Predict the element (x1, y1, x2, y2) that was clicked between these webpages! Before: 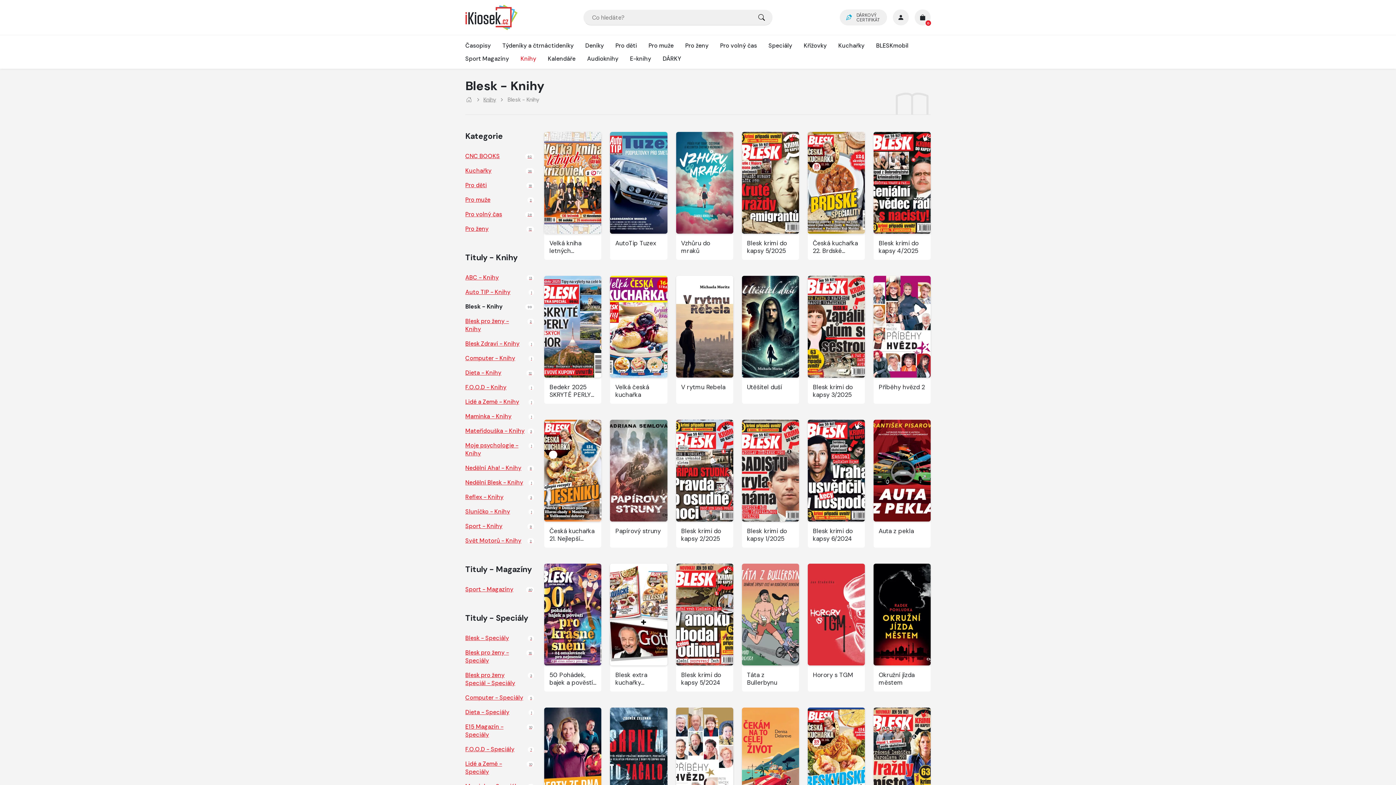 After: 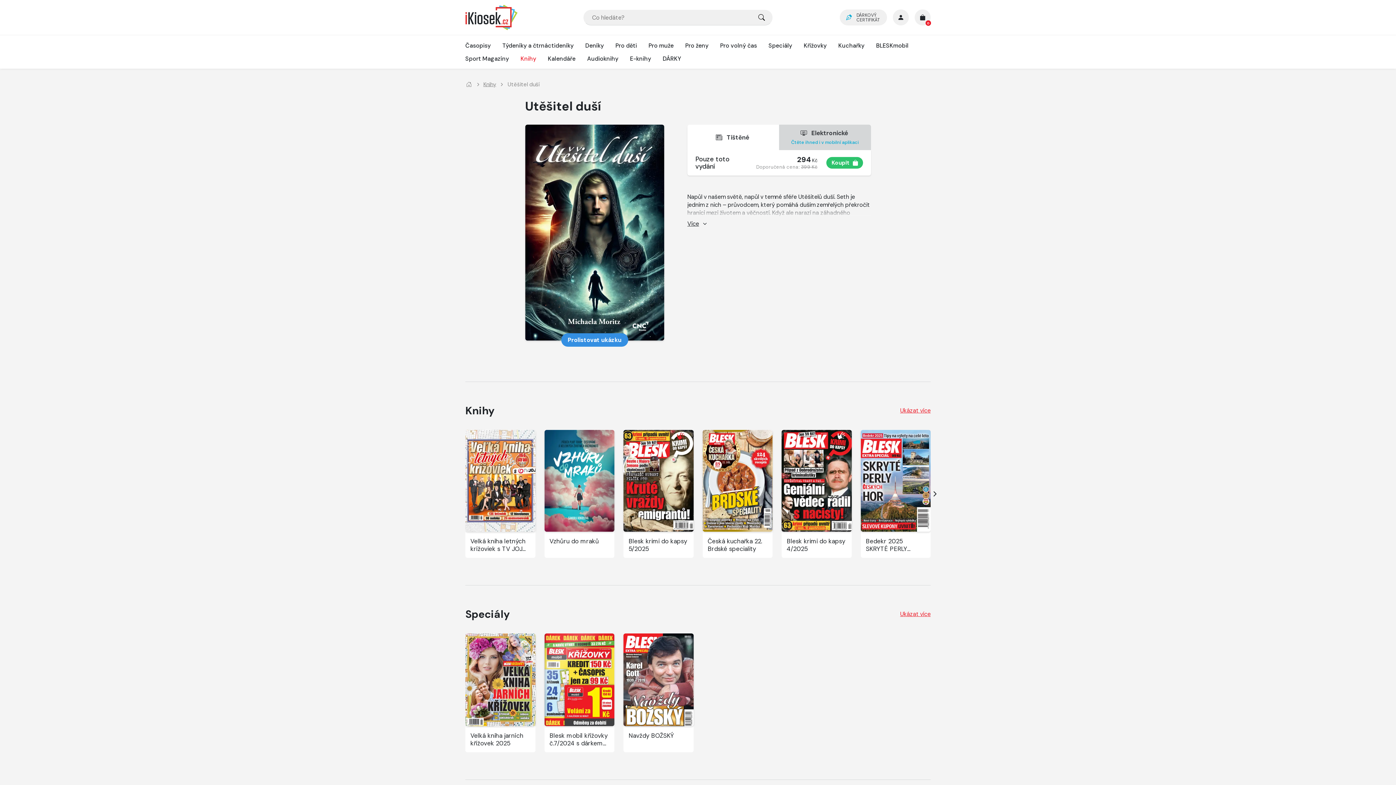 Action: label: Utěšitel duší bbox: (747, 383, 794, 391)